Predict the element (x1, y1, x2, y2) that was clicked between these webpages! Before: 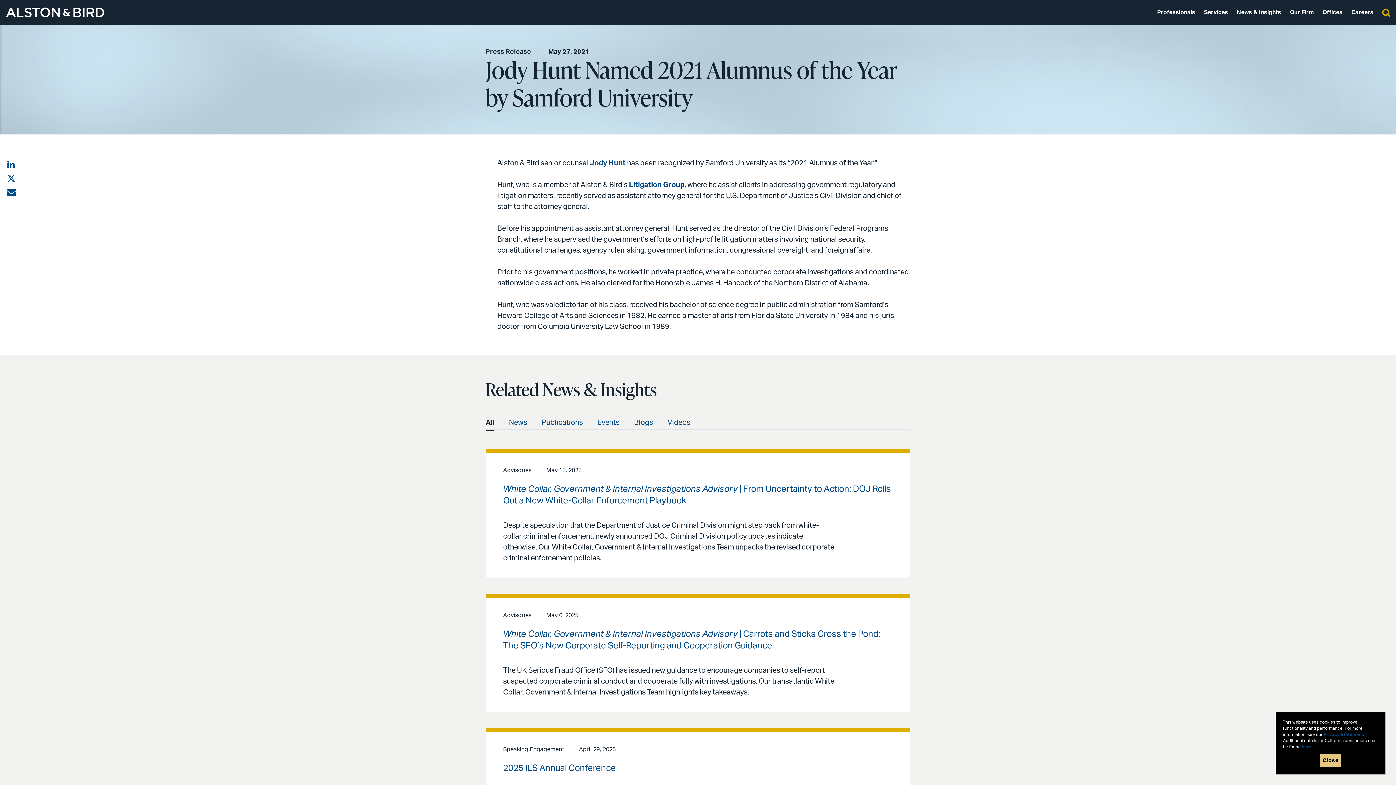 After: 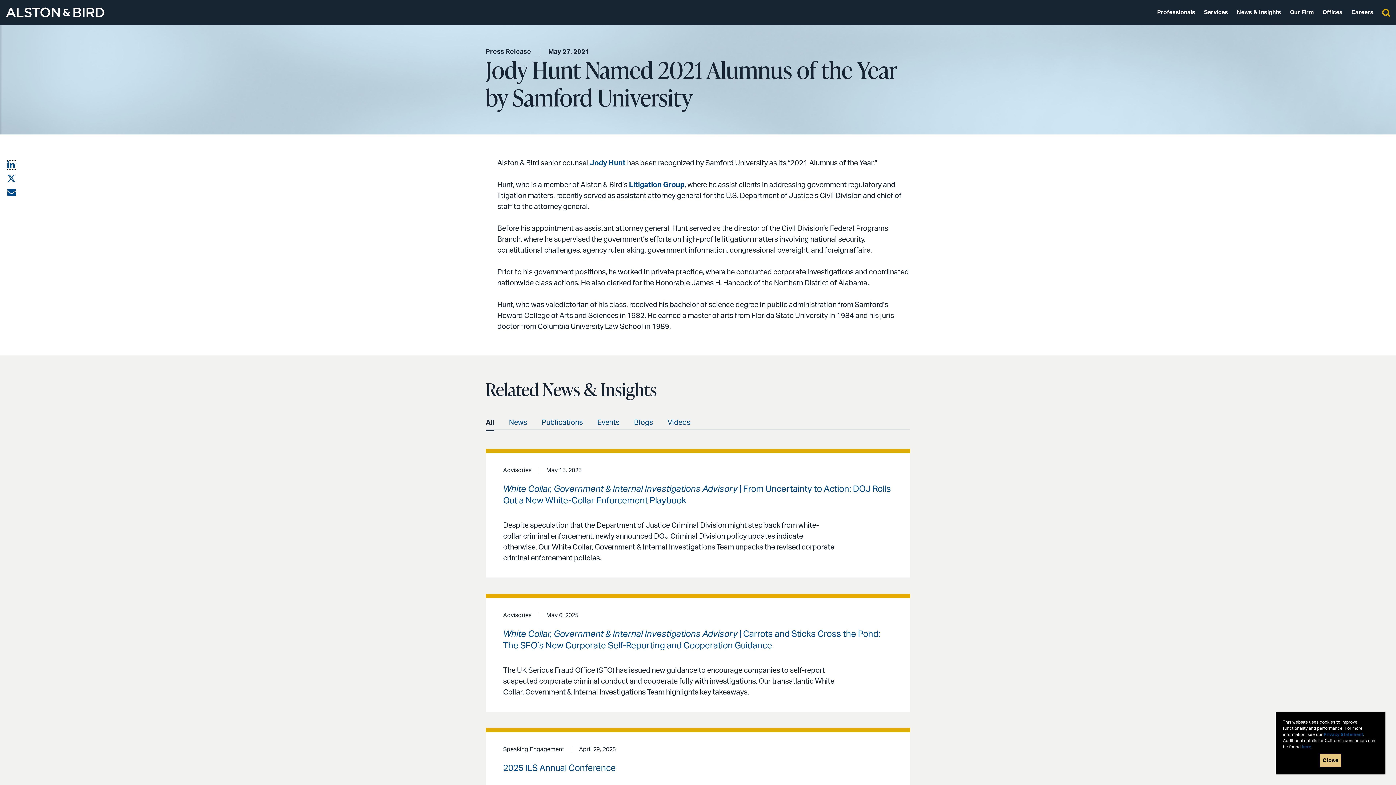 Action: bbox: (7, 160, 16, 169)